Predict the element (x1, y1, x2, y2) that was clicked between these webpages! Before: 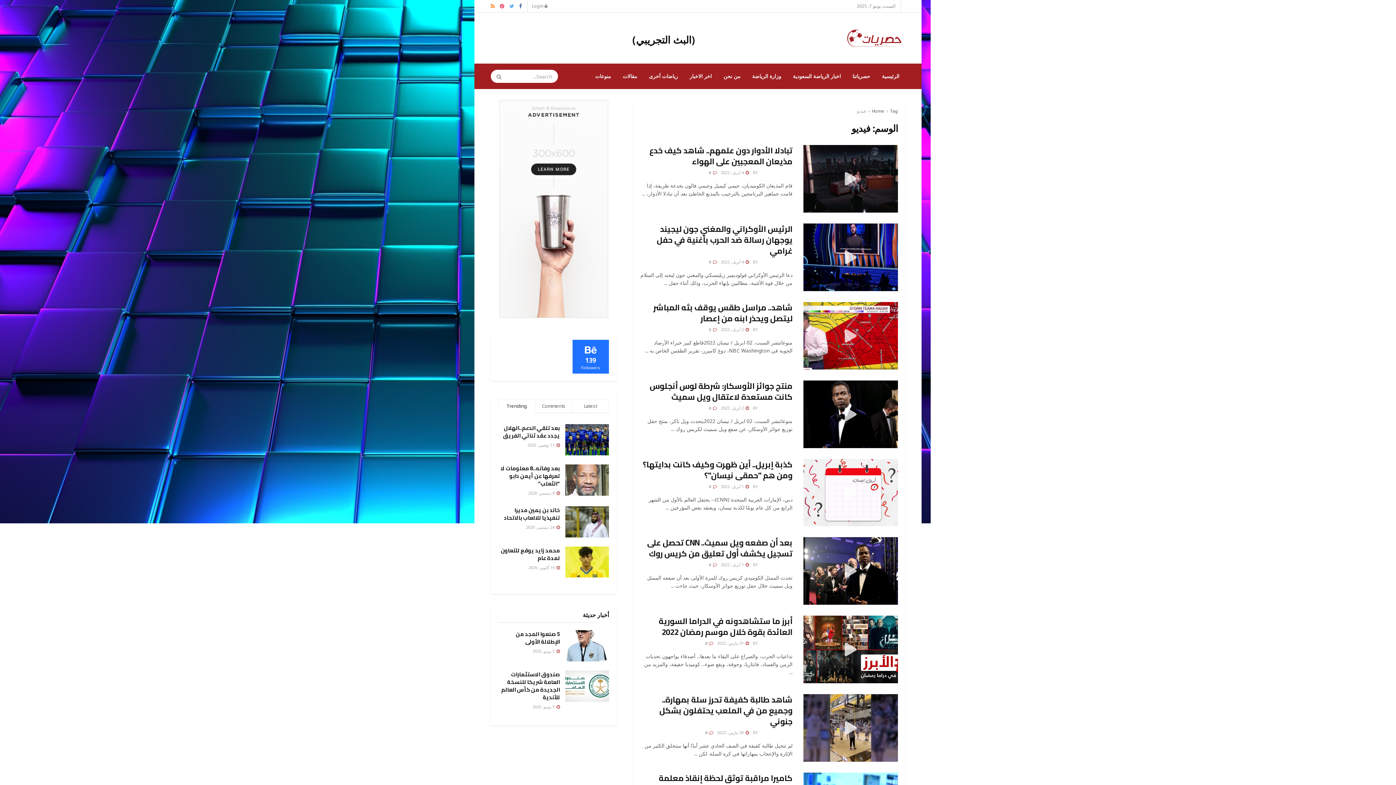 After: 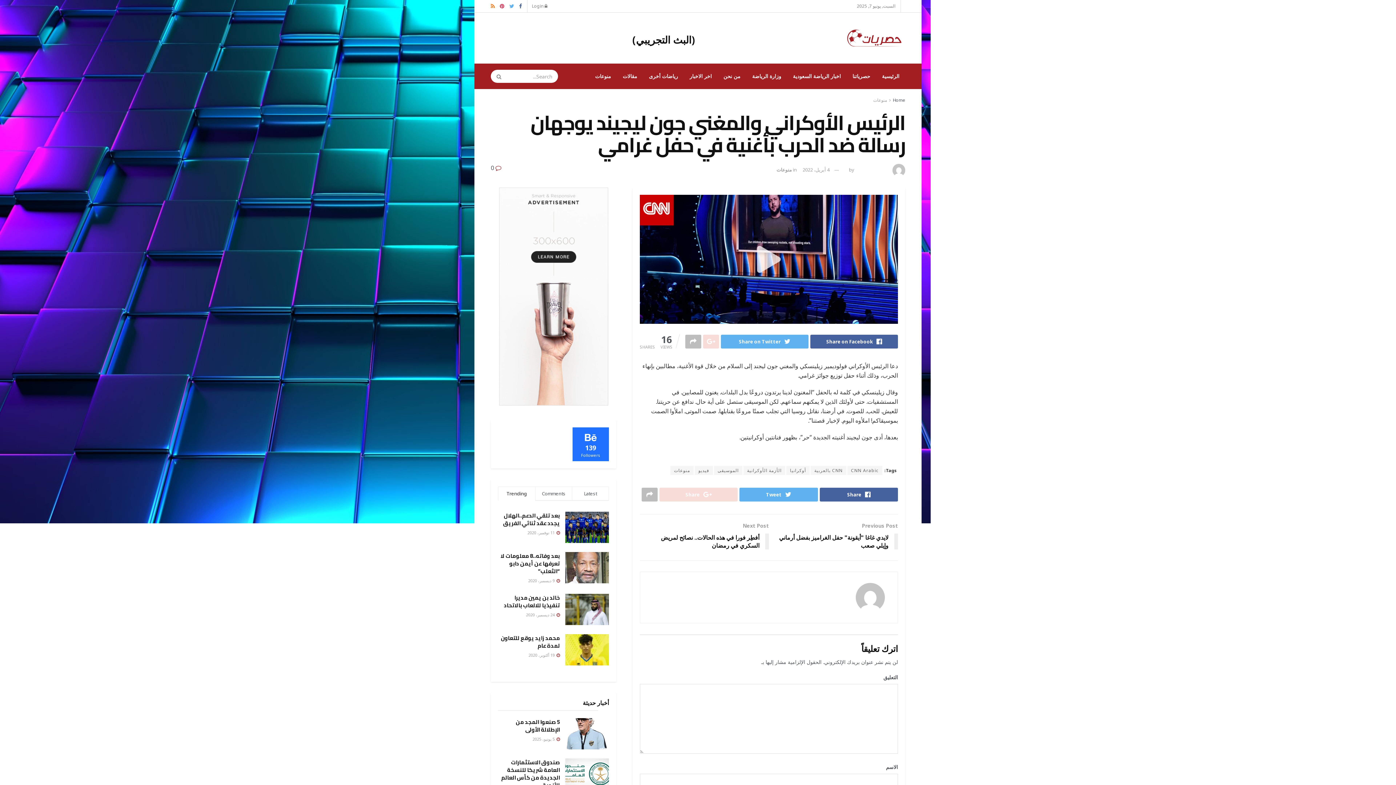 Action: label:  4 أبريل، 2022 bbox: (721, 259, 749, 264)